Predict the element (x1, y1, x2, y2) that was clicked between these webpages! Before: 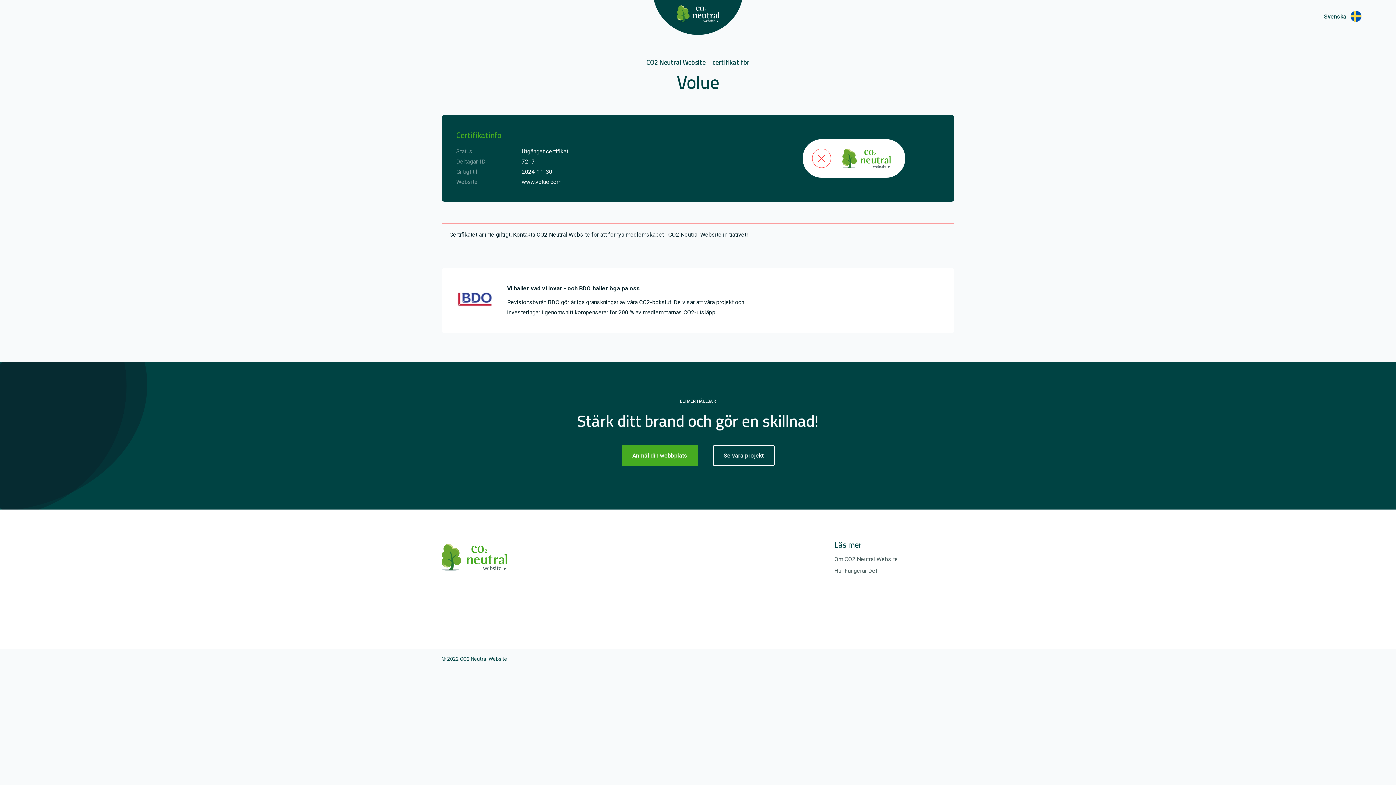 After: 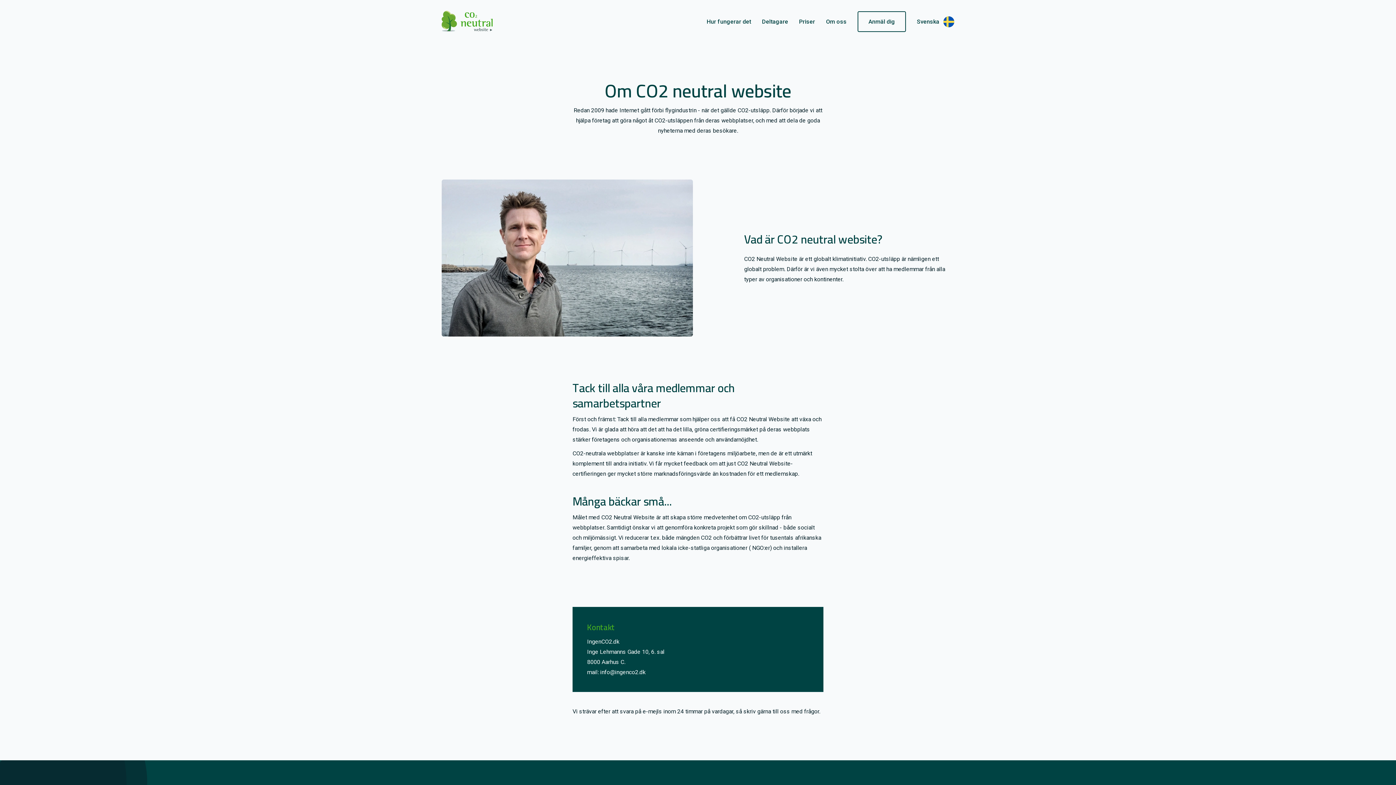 Action: bbox: (834, 554, 954, 564) label: Om CO2 Neutral Website